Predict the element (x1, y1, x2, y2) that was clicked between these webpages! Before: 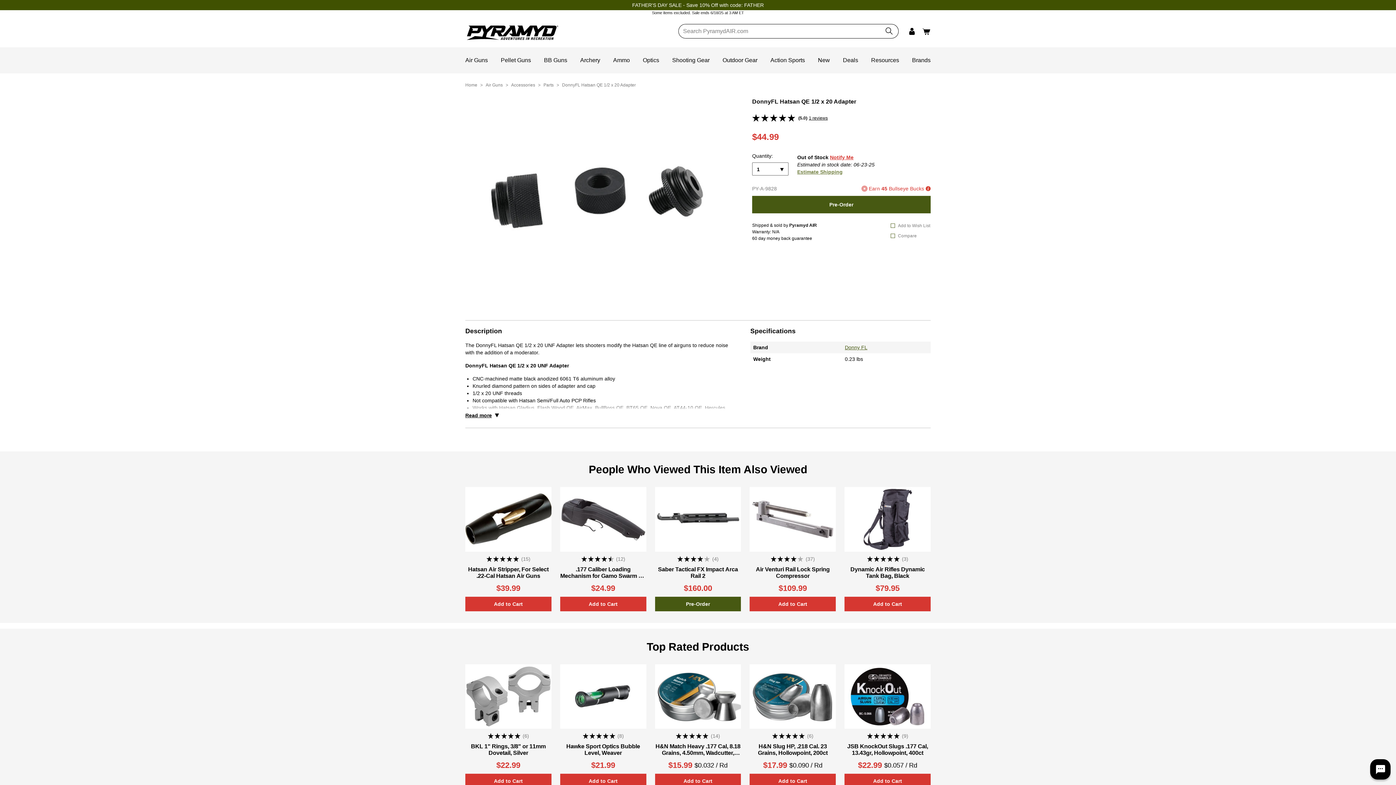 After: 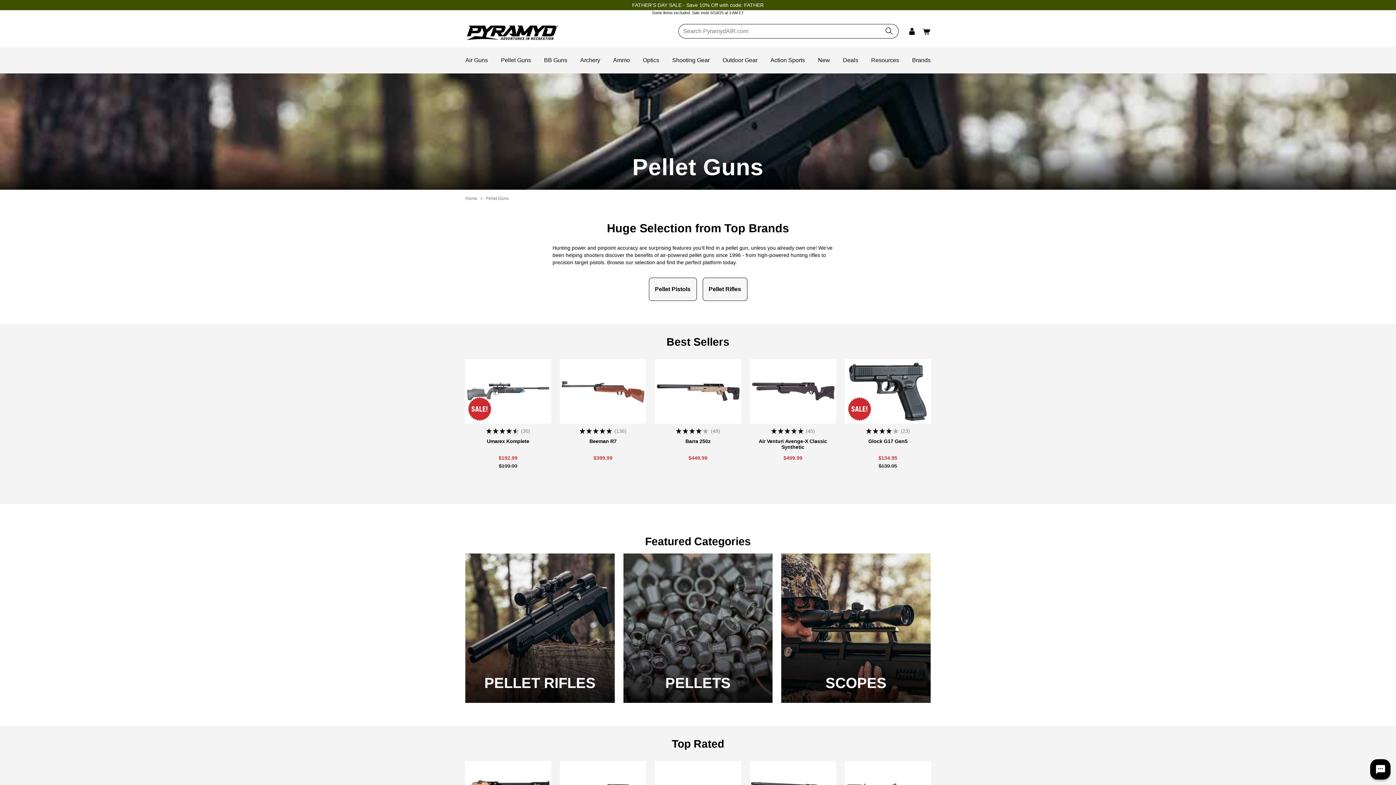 Action: label: Pellet Guns bbox: (500, 56, 531, 64)